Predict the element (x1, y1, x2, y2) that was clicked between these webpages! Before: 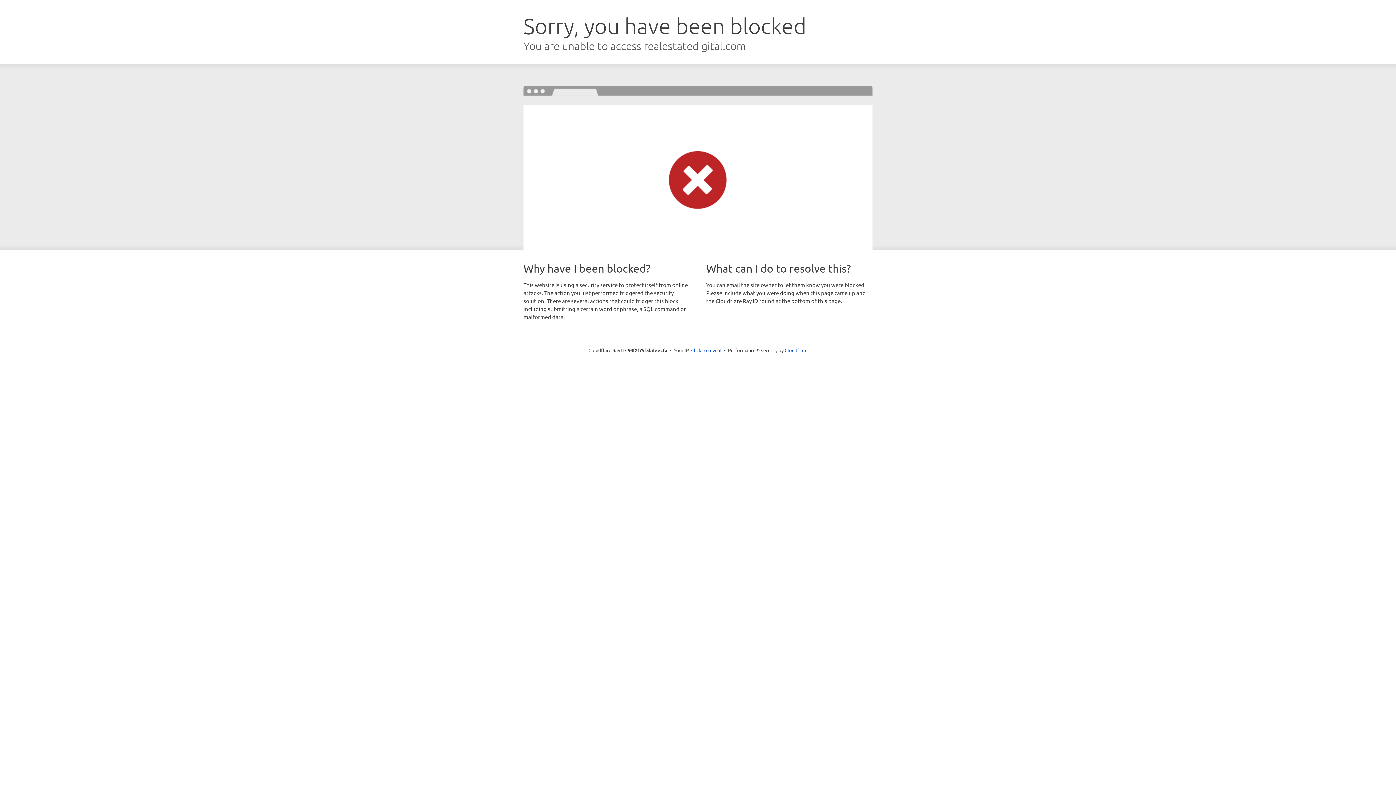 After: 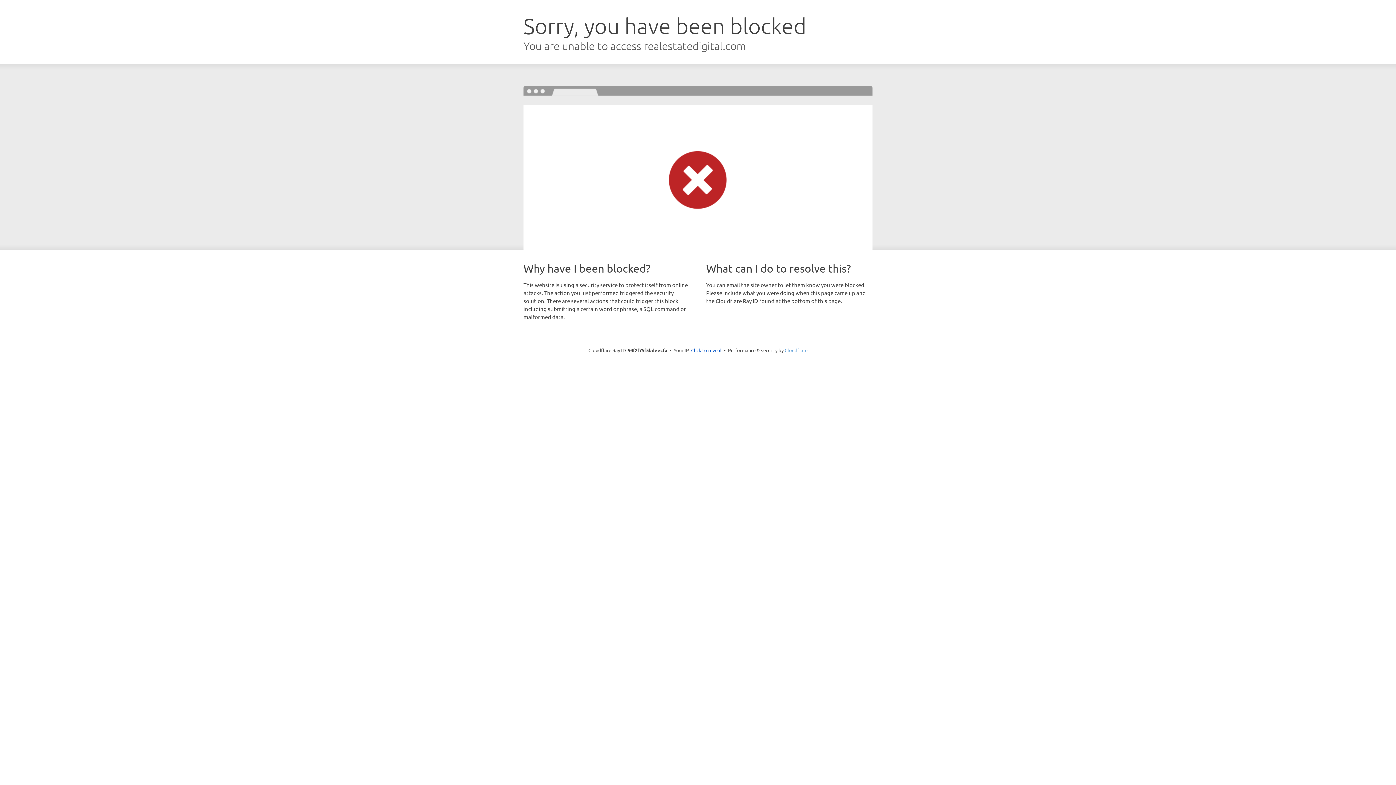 Action: label: Cloudflare bbox: (784, 347, 807, 353)